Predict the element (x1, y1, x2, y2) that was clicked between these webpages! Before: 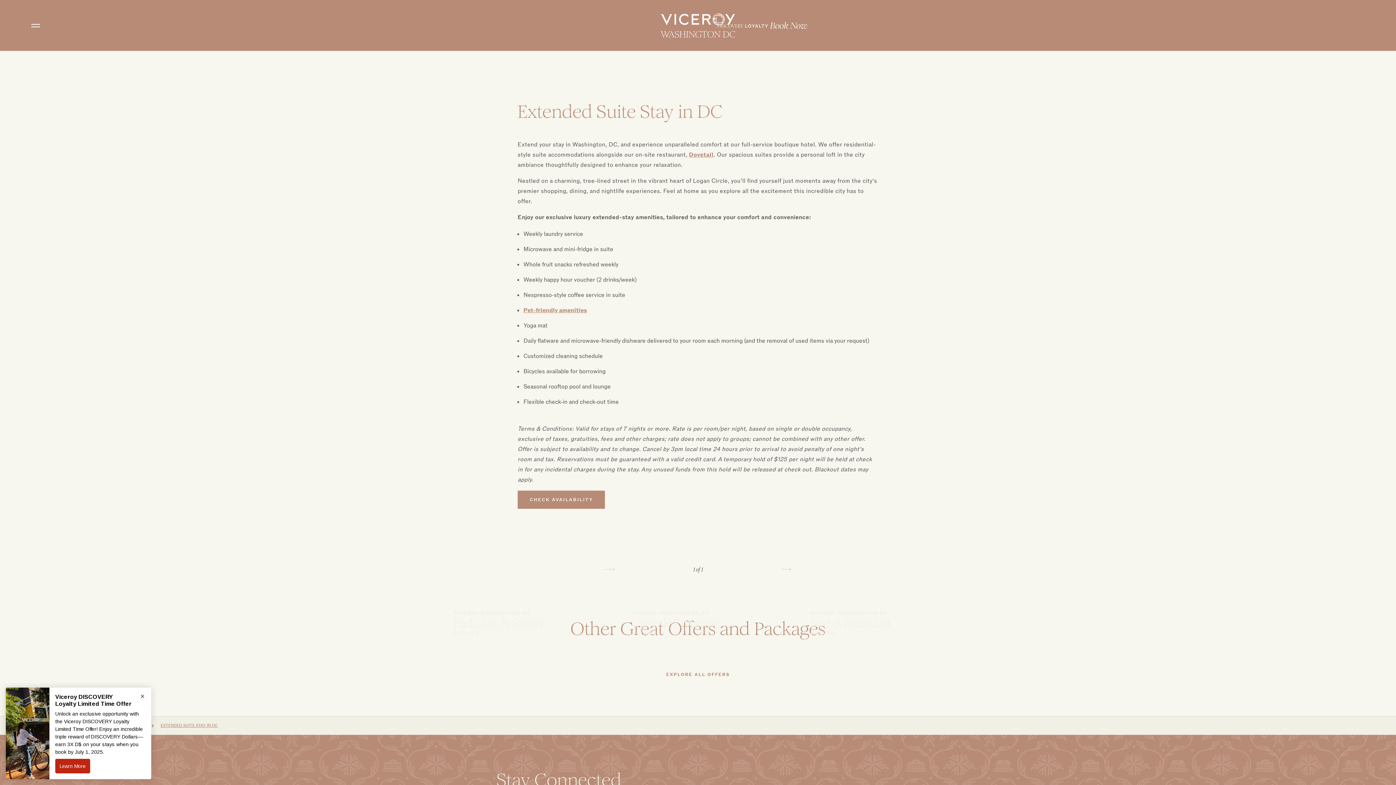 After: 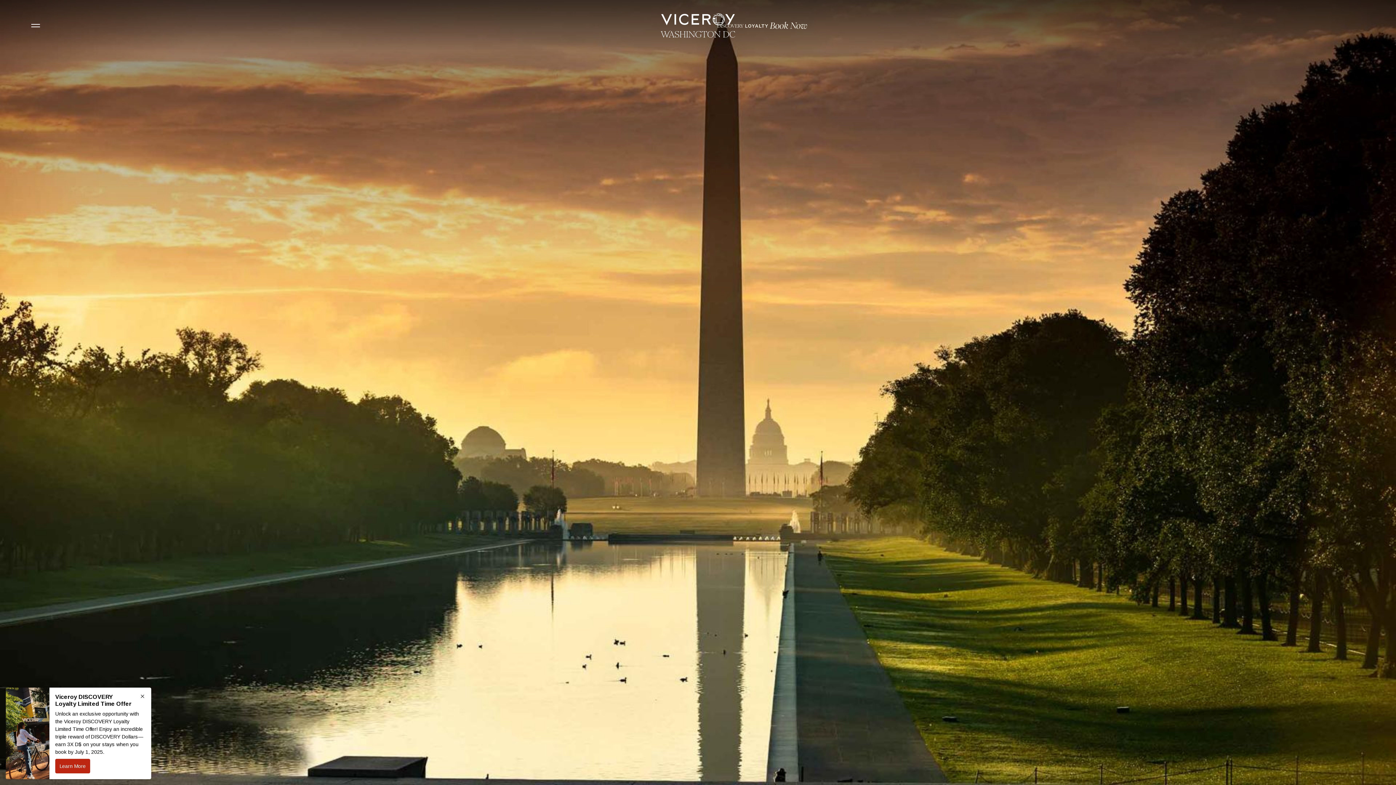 Action: label: VICEROY WASHINGTON DC bbox: (632, 610, 709, 616)